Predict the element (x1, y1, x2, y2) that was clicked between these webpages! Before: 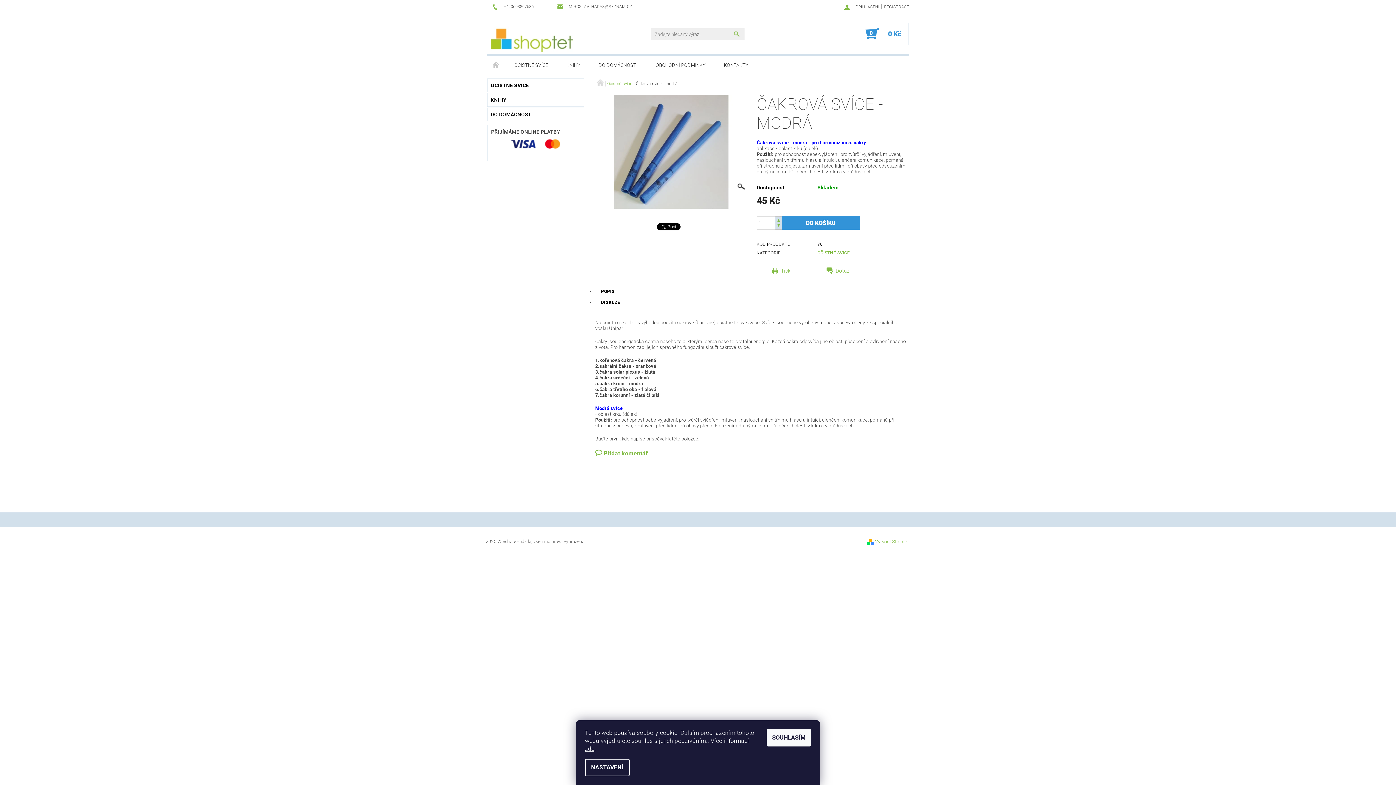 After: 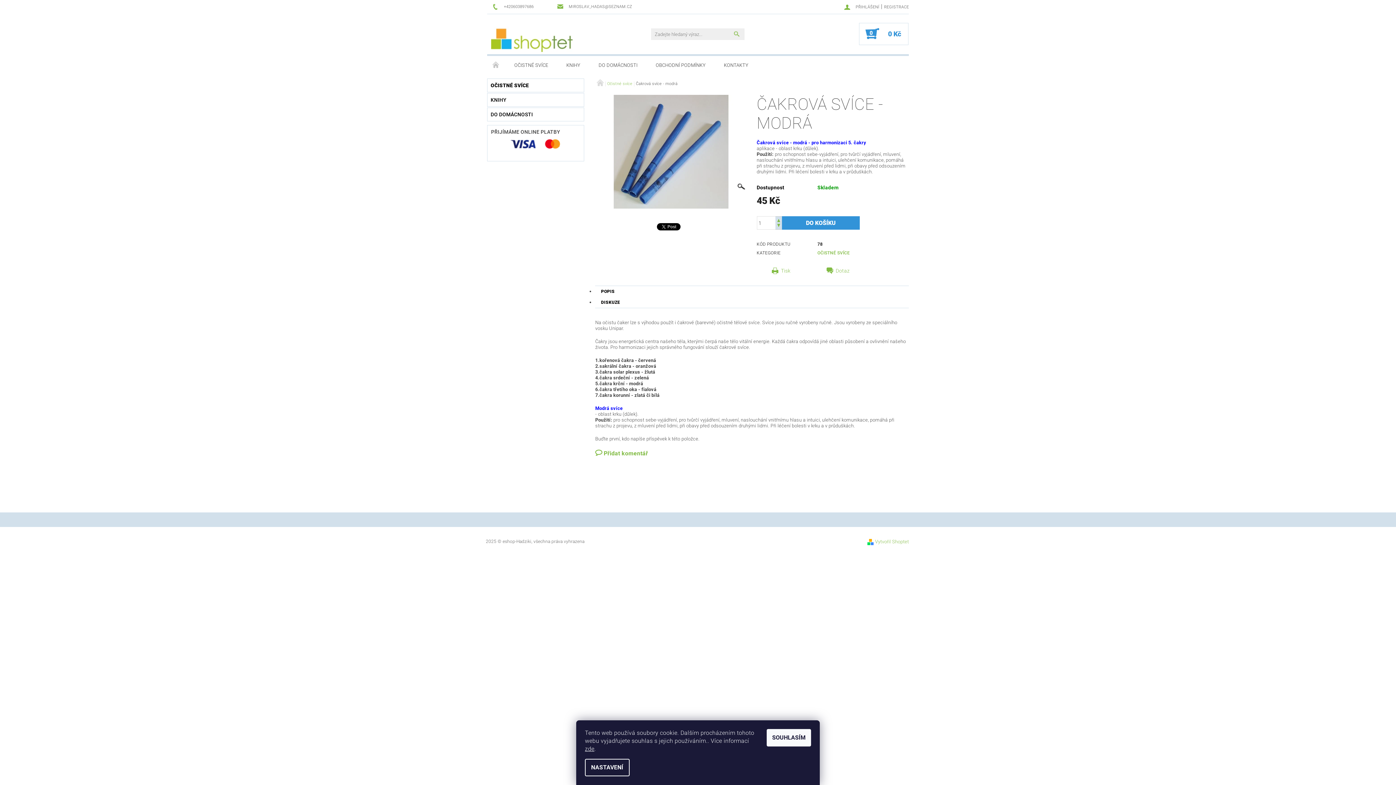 Action: label: DISKUZE bbox: (595, 297, 626, 308)